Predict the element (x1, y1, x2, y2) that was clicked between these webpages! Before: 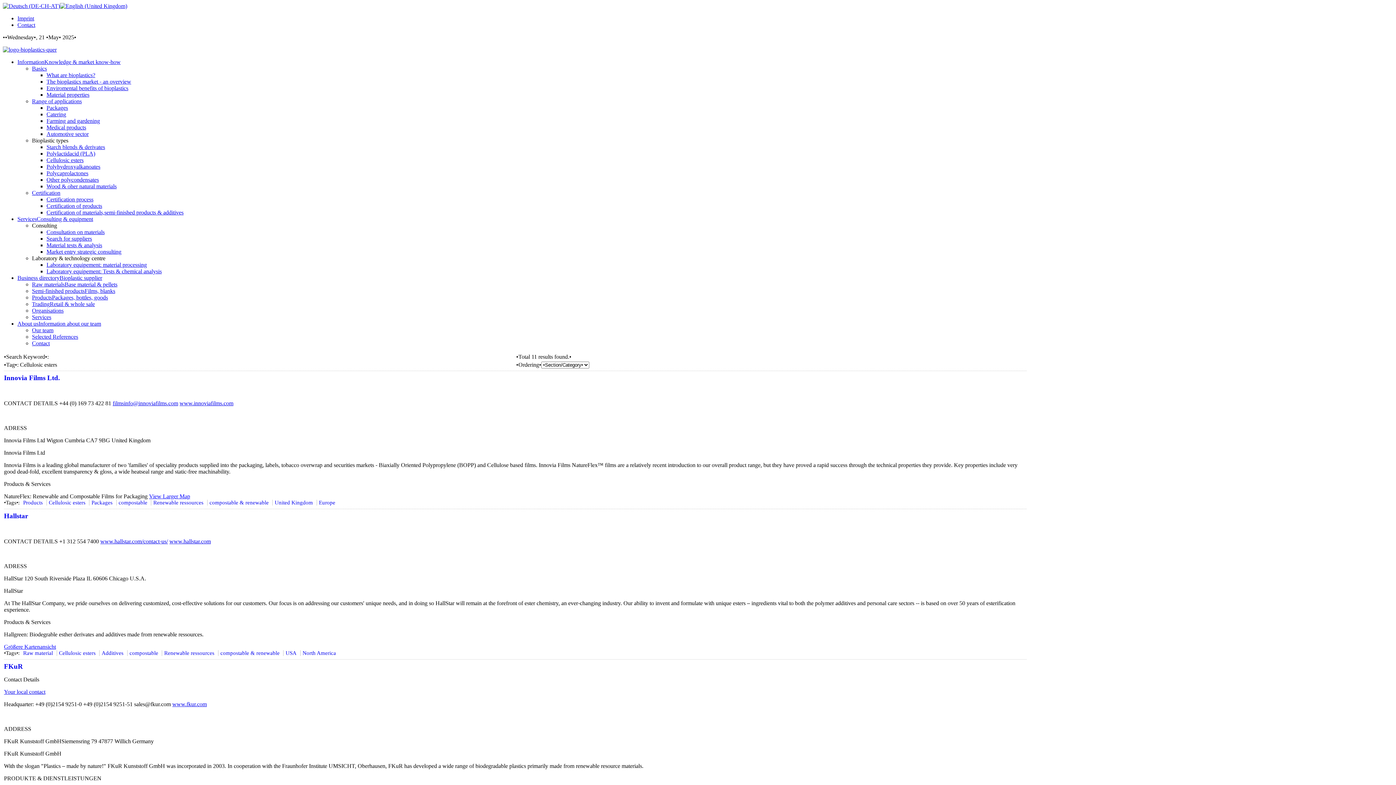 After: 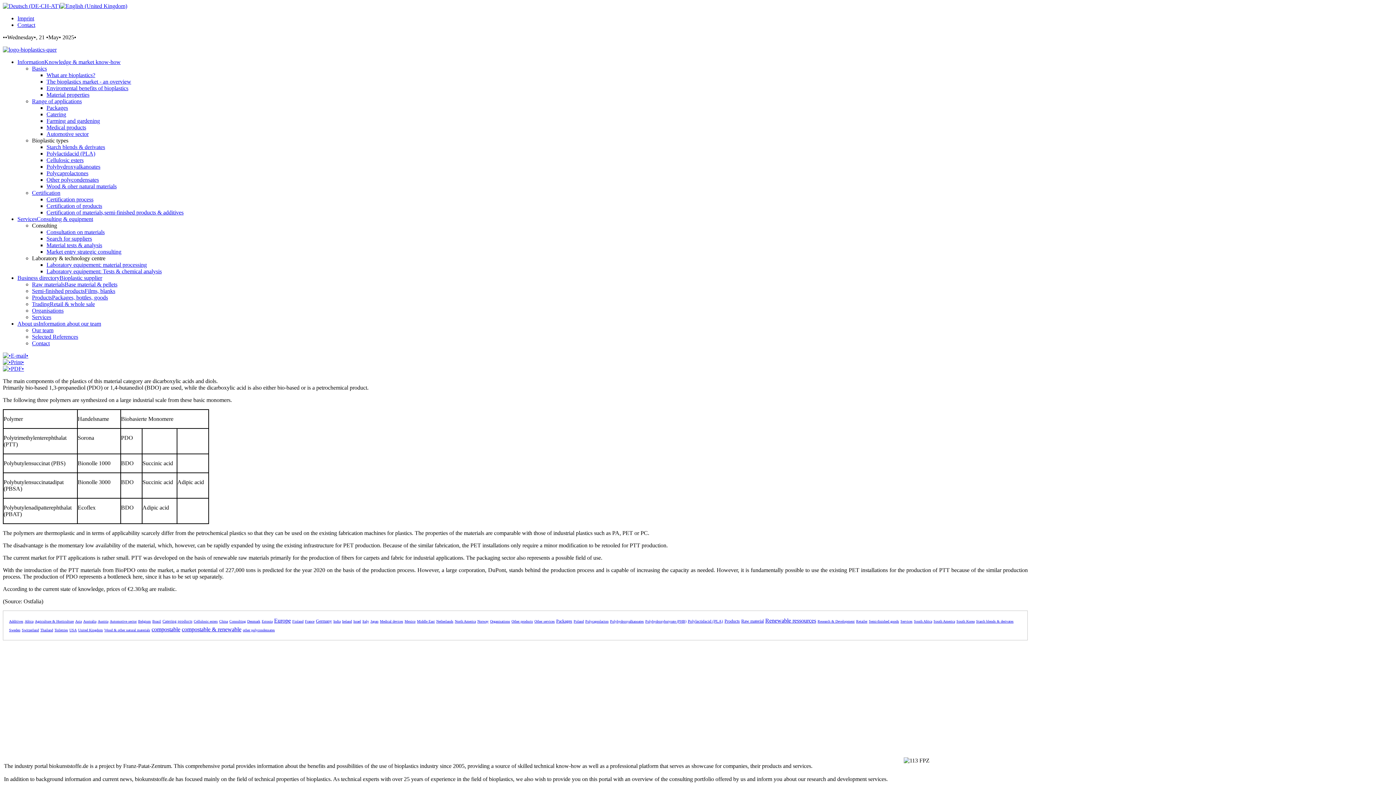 Action: label: Other polycondensates bbox: (46, 176, 98, 182)